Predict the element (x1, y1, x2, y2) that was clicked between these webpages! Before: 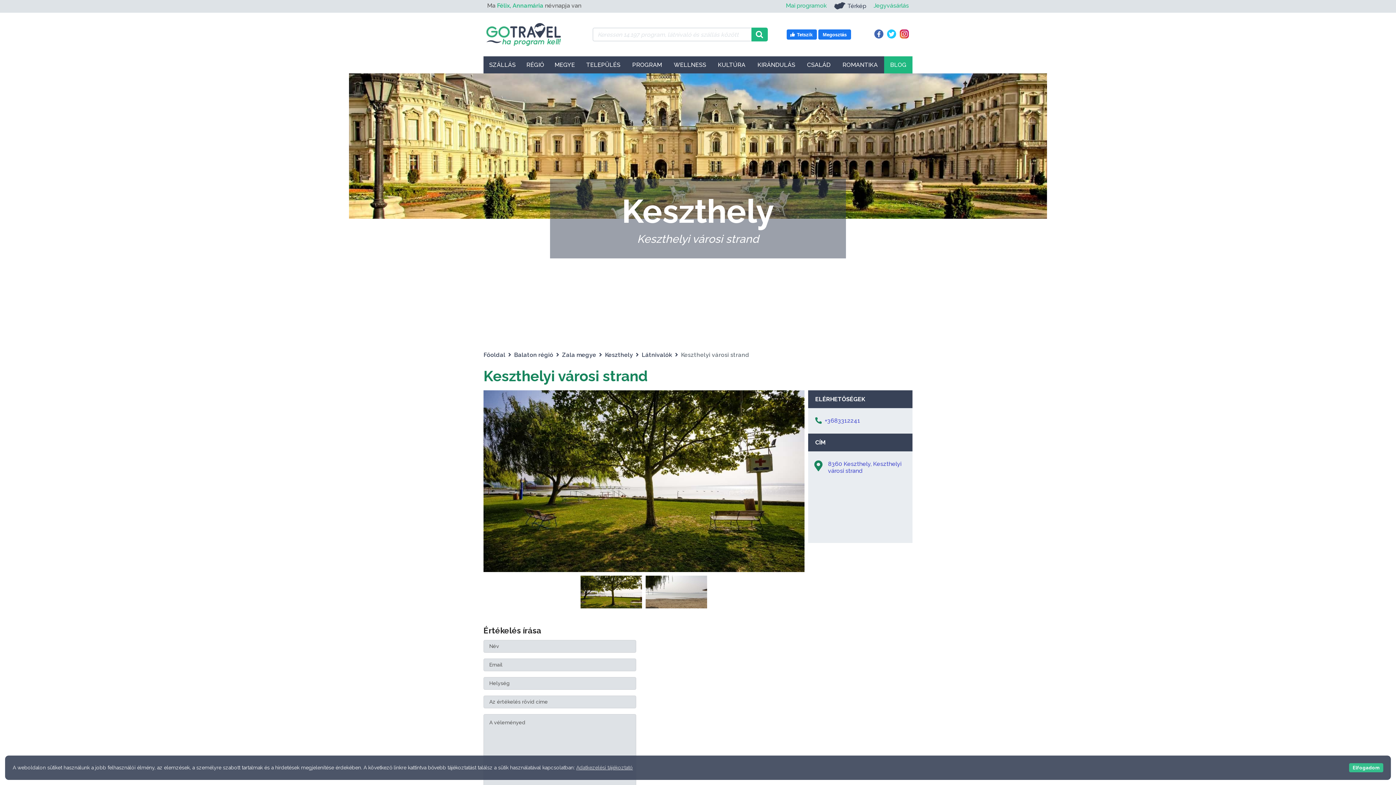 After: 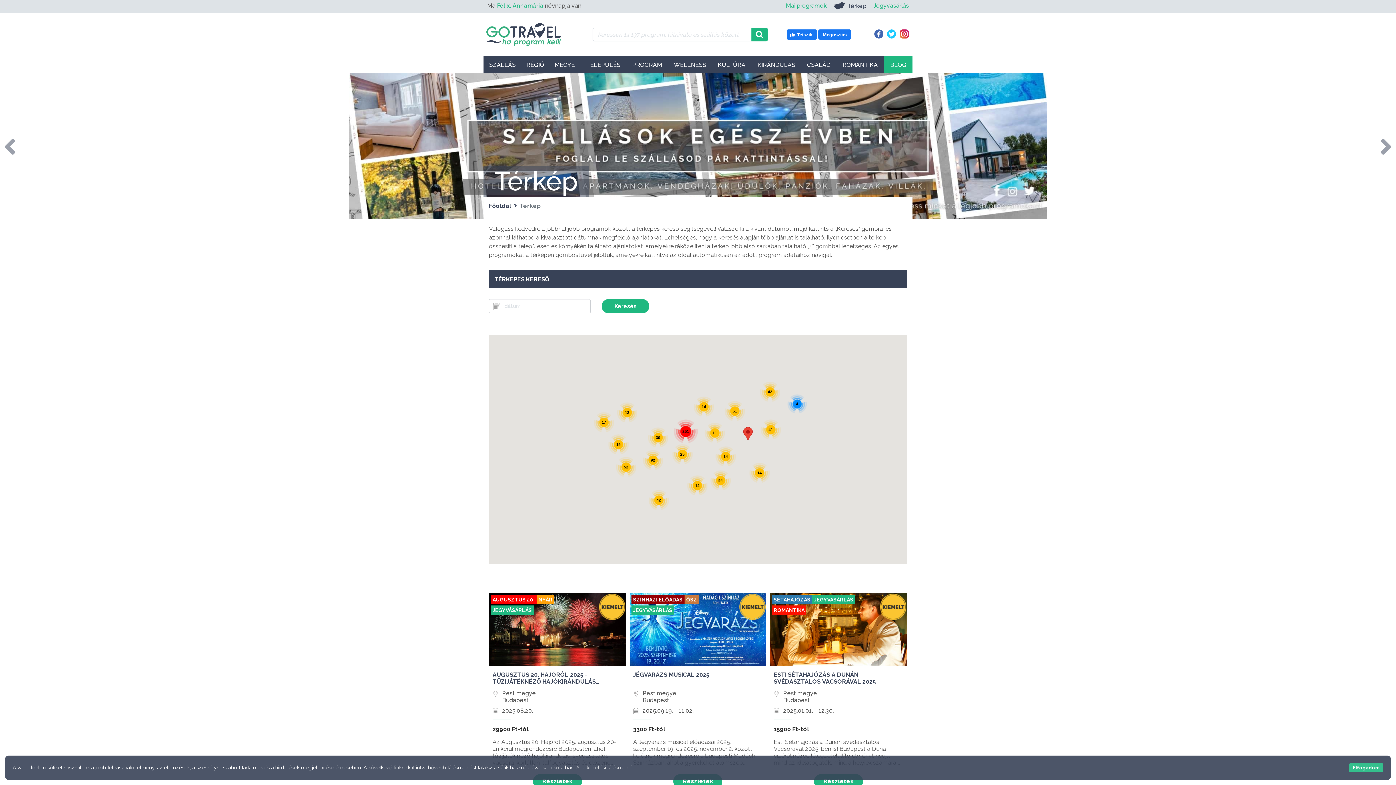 Action: label: Térkép bbox: (832, 1, 868, 10)